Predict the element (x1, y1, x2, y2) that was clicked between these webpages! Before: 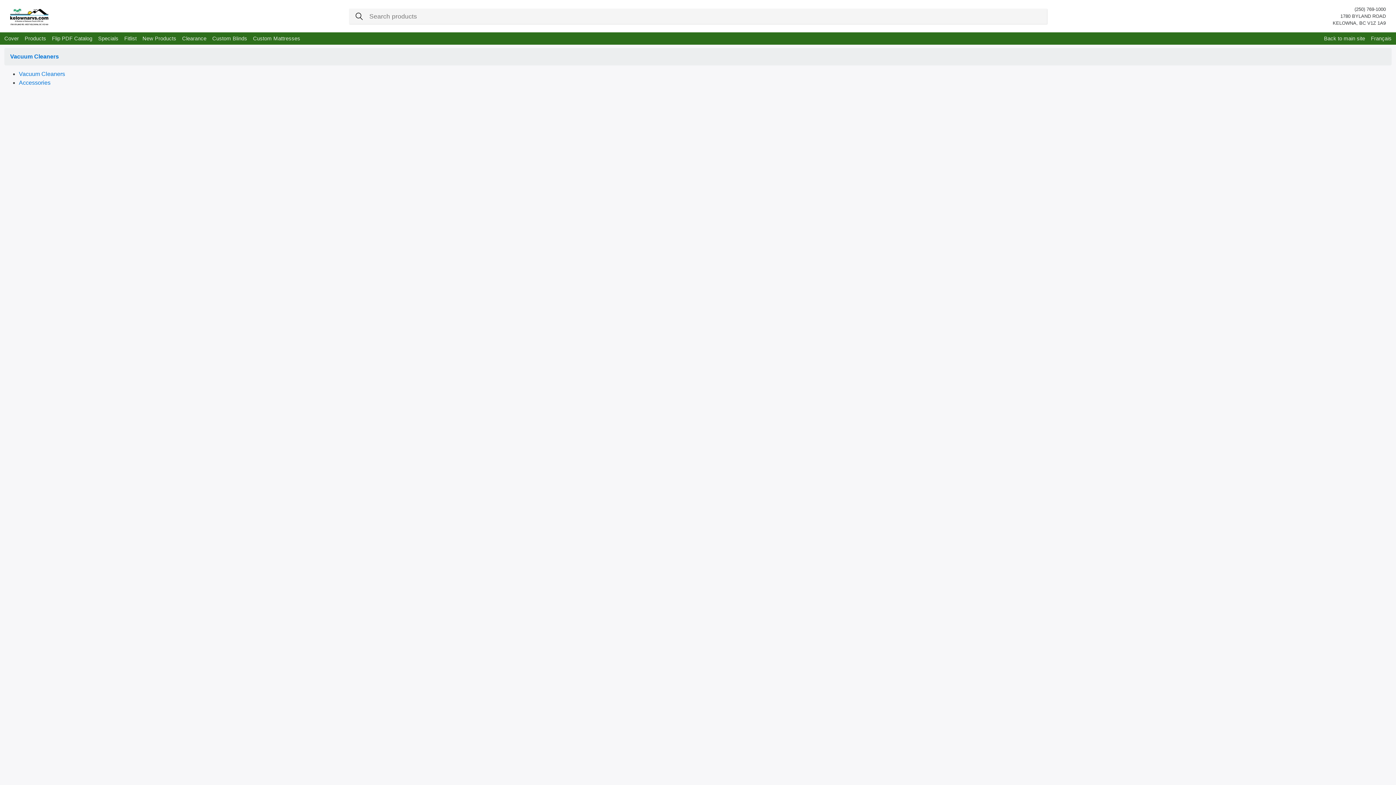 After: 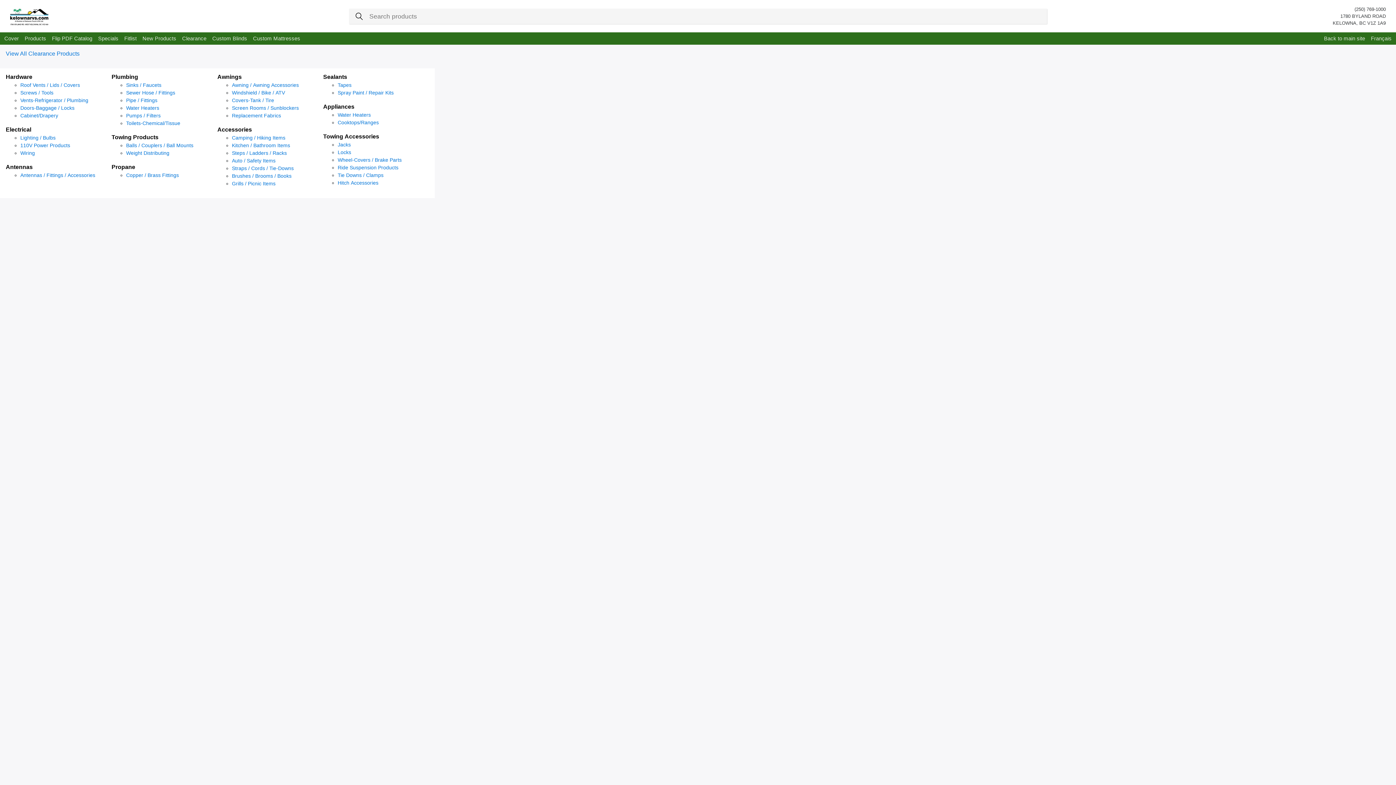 Action: label: Clearance bbox: (182, 35, 206, 41)